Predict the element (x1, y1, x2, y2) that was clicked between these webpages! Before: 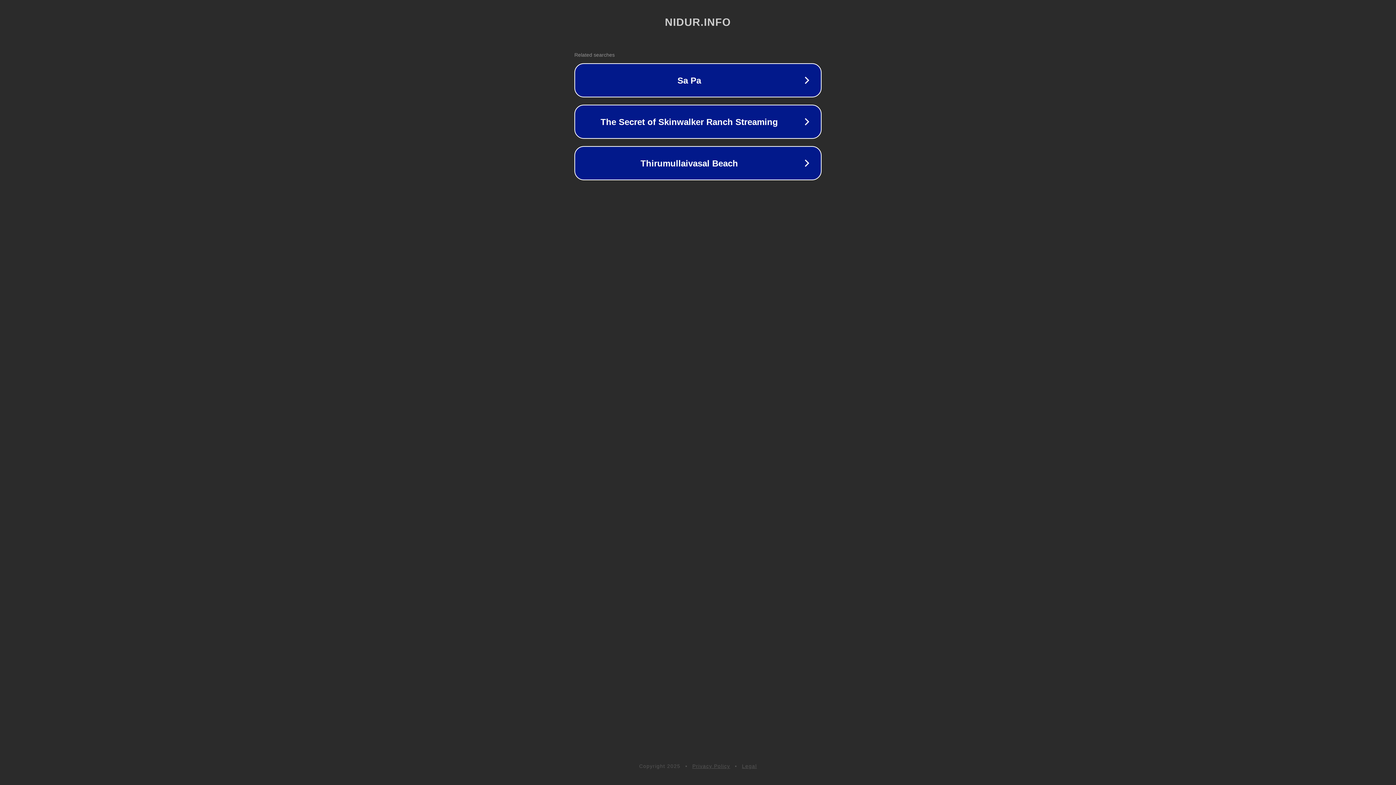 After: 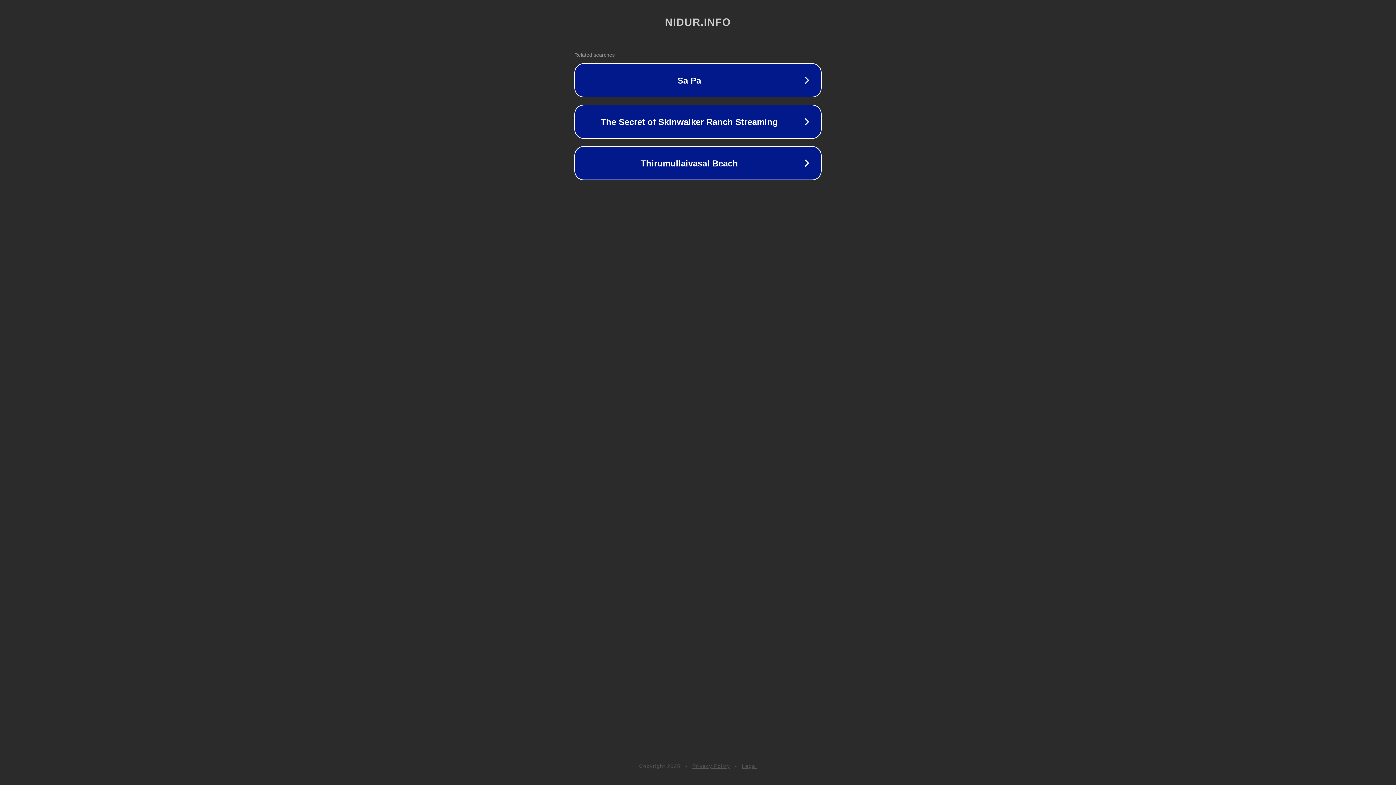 Action: bbox: (692, 763, 730, 769) label: Privacy Policy